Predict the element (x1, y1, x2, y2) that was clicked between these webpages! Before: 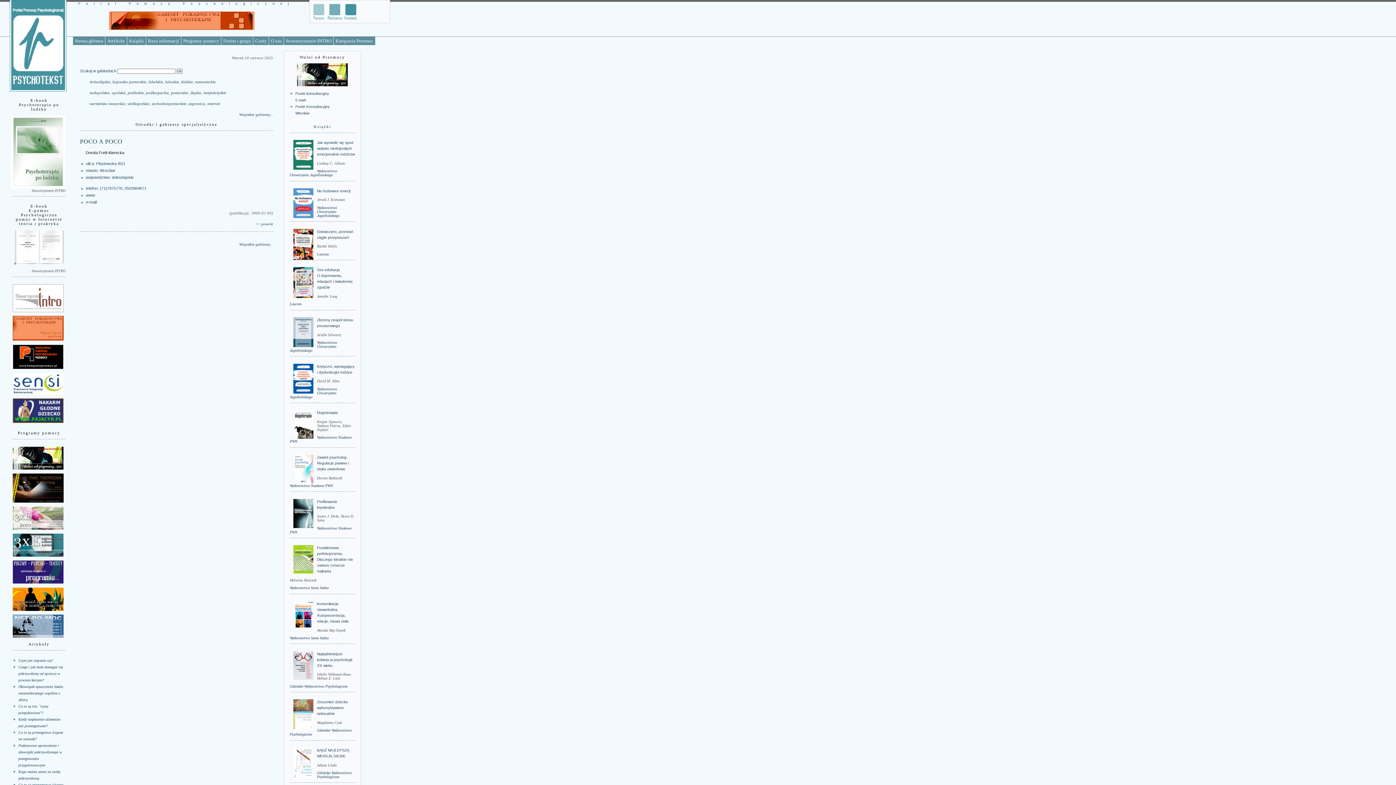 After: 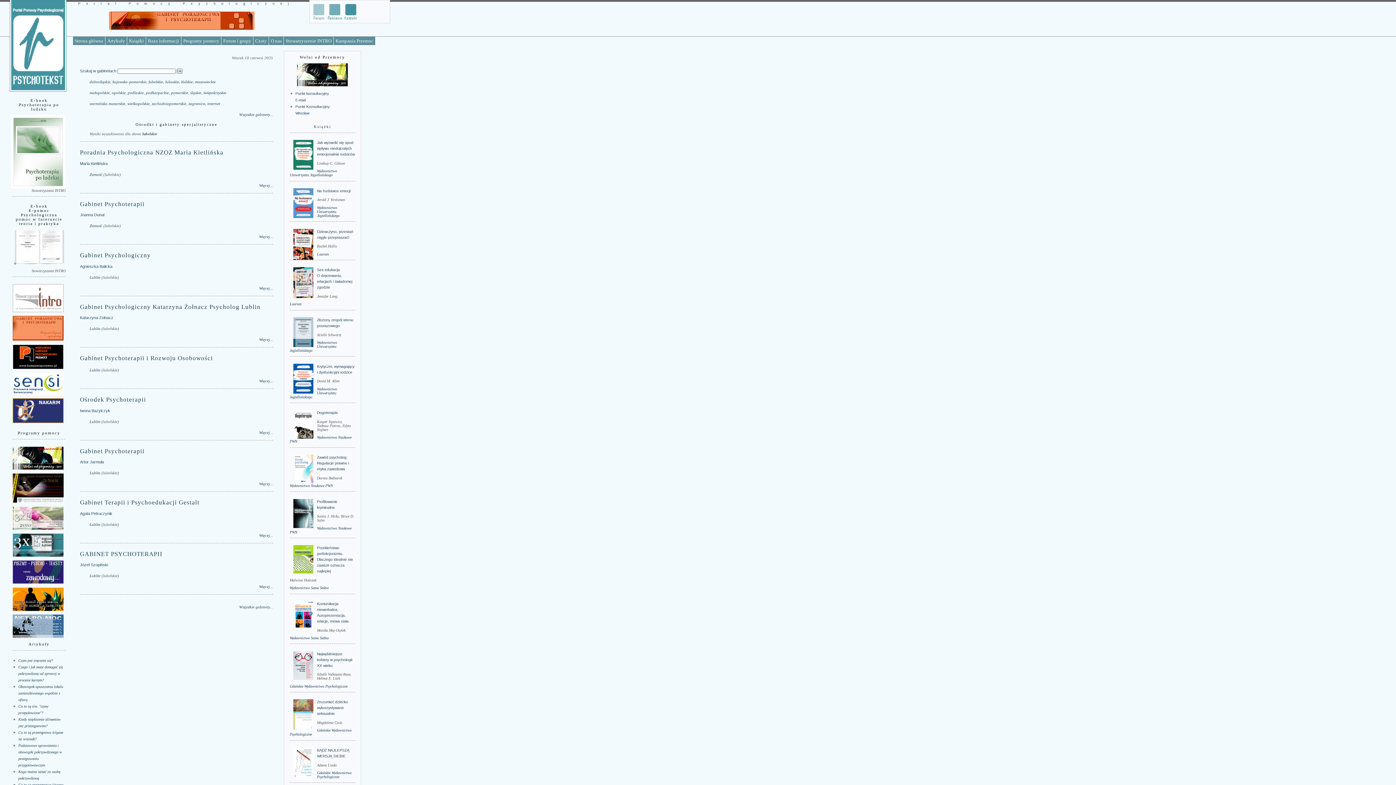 Action: bbox: (148, 79, 163, 84) label: lubelskie